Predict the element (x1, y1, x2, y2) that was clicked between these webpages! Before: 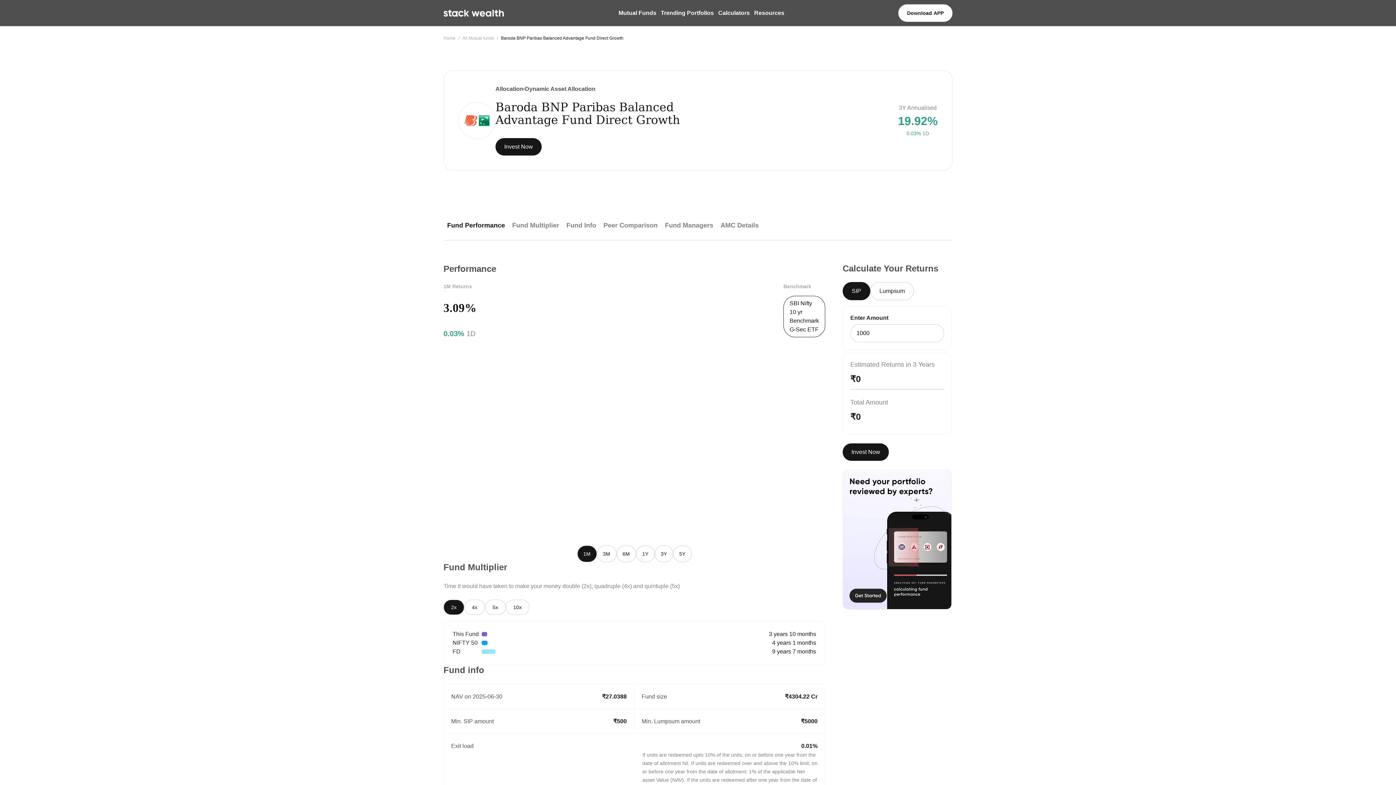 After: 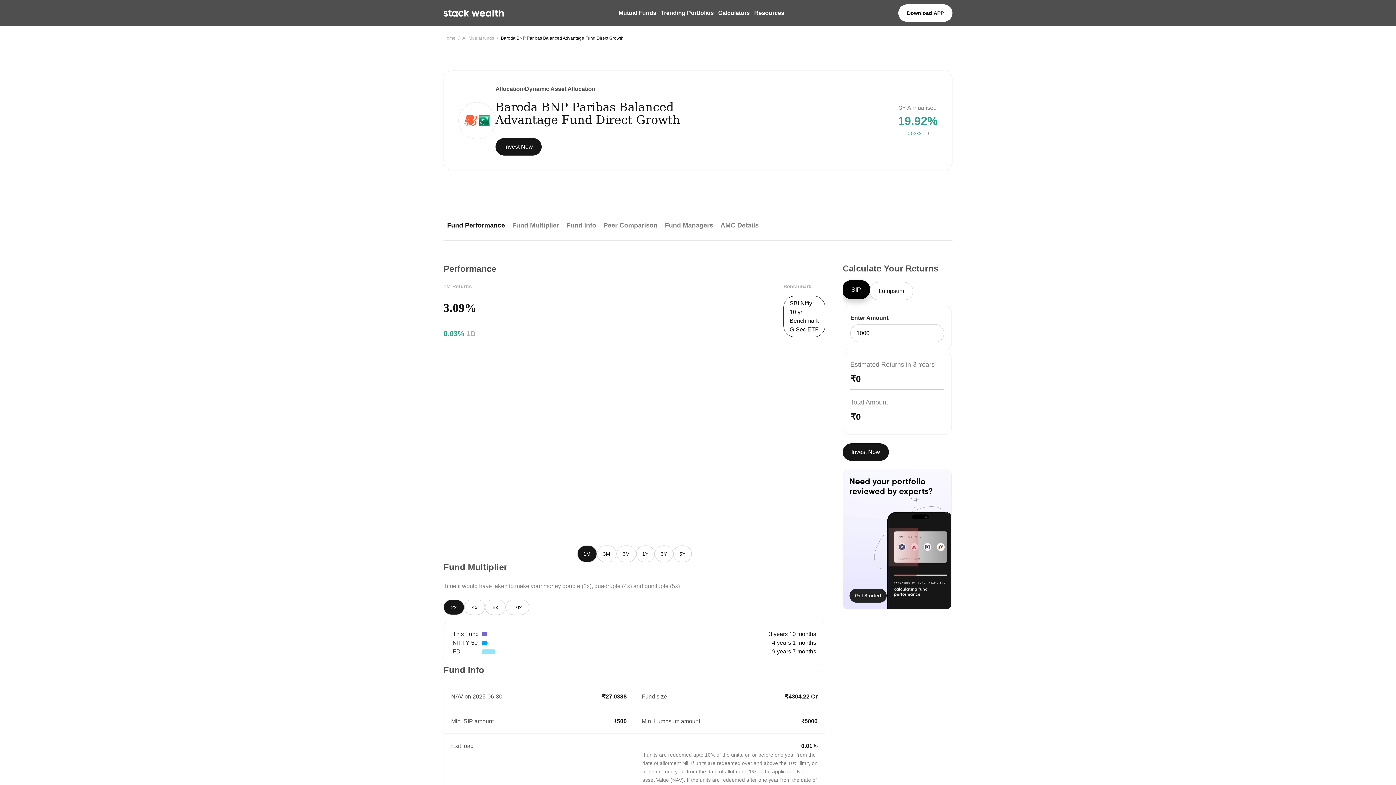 Action: label: SIP bbox: (842, 282, 870, 300)